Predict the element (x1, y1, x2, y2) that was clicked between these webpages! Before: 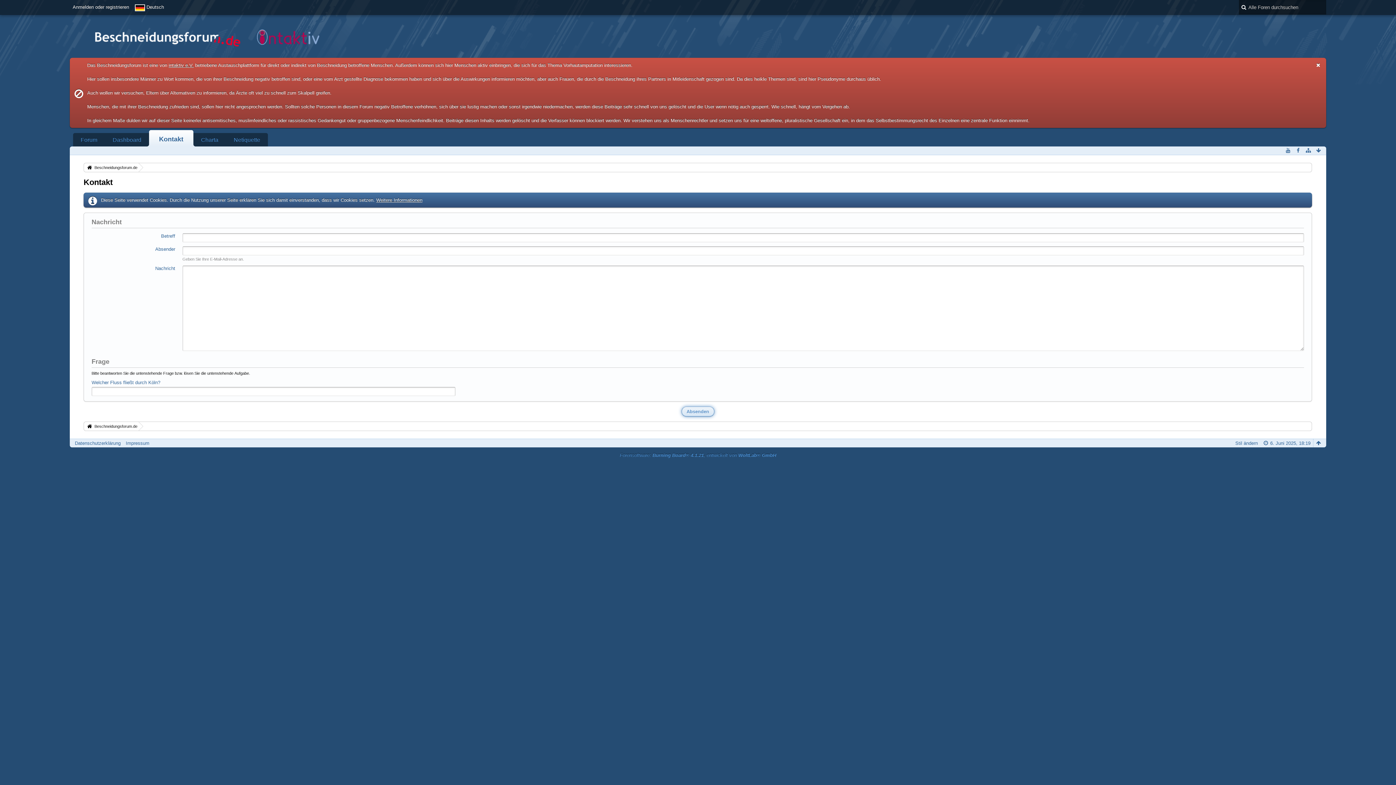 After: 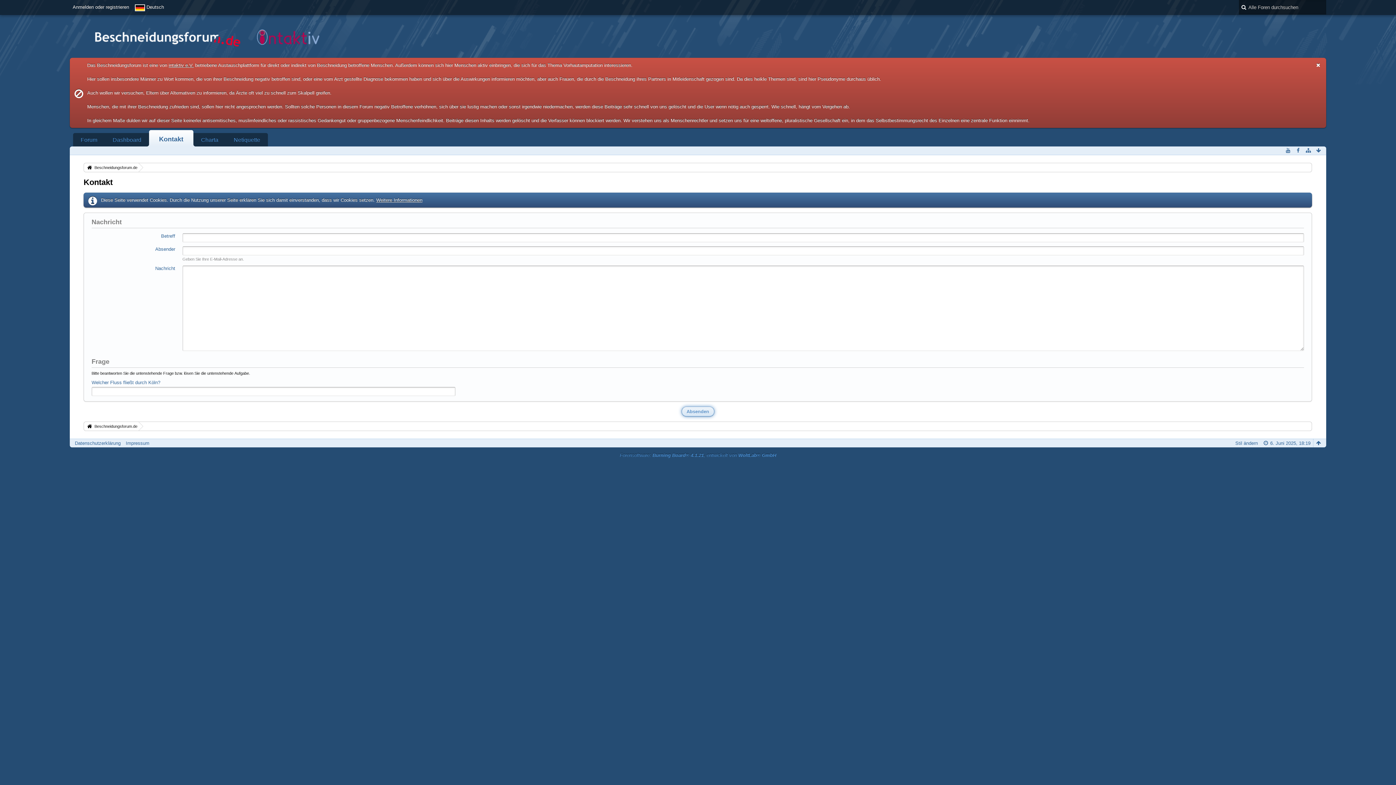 Action: label: intaktiv e.V. bbox: (168, 62, 193, 68)